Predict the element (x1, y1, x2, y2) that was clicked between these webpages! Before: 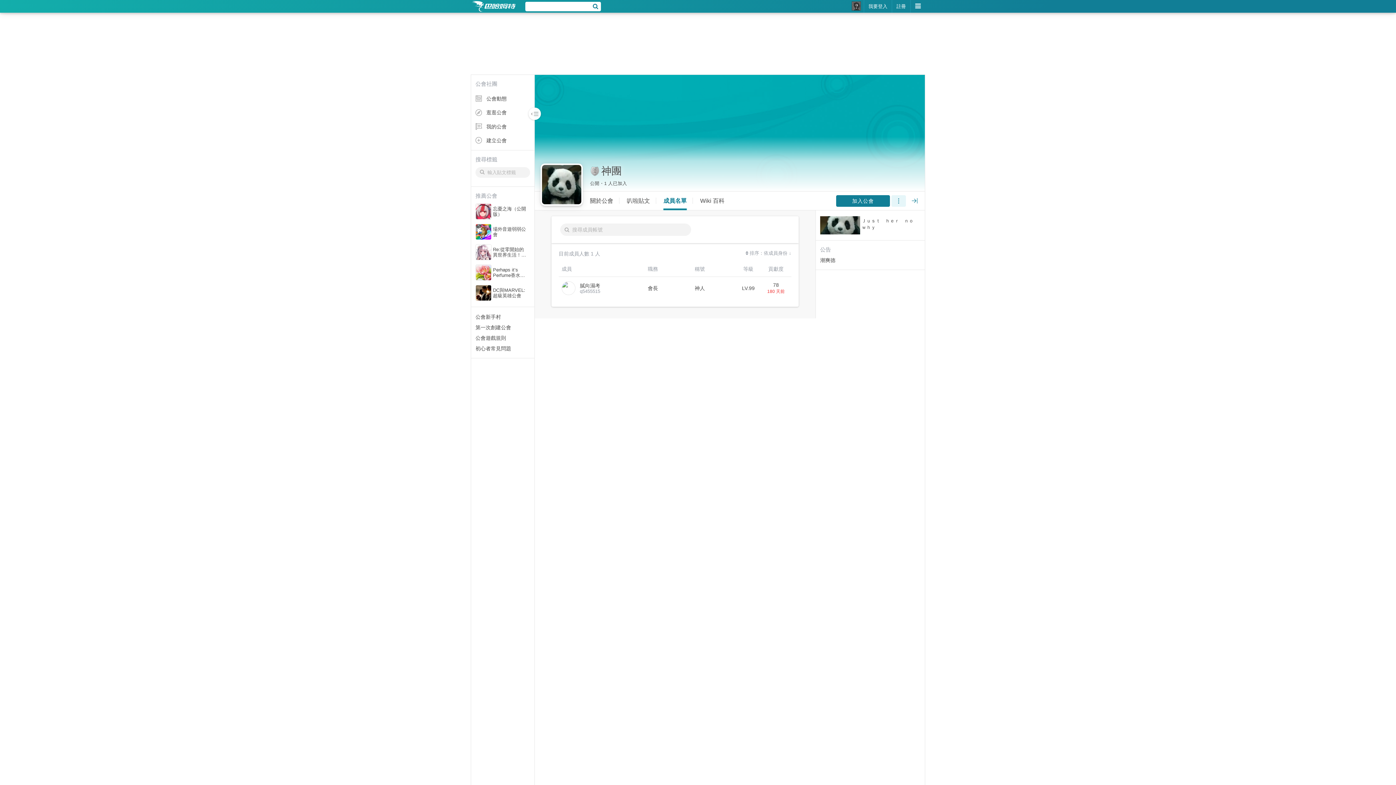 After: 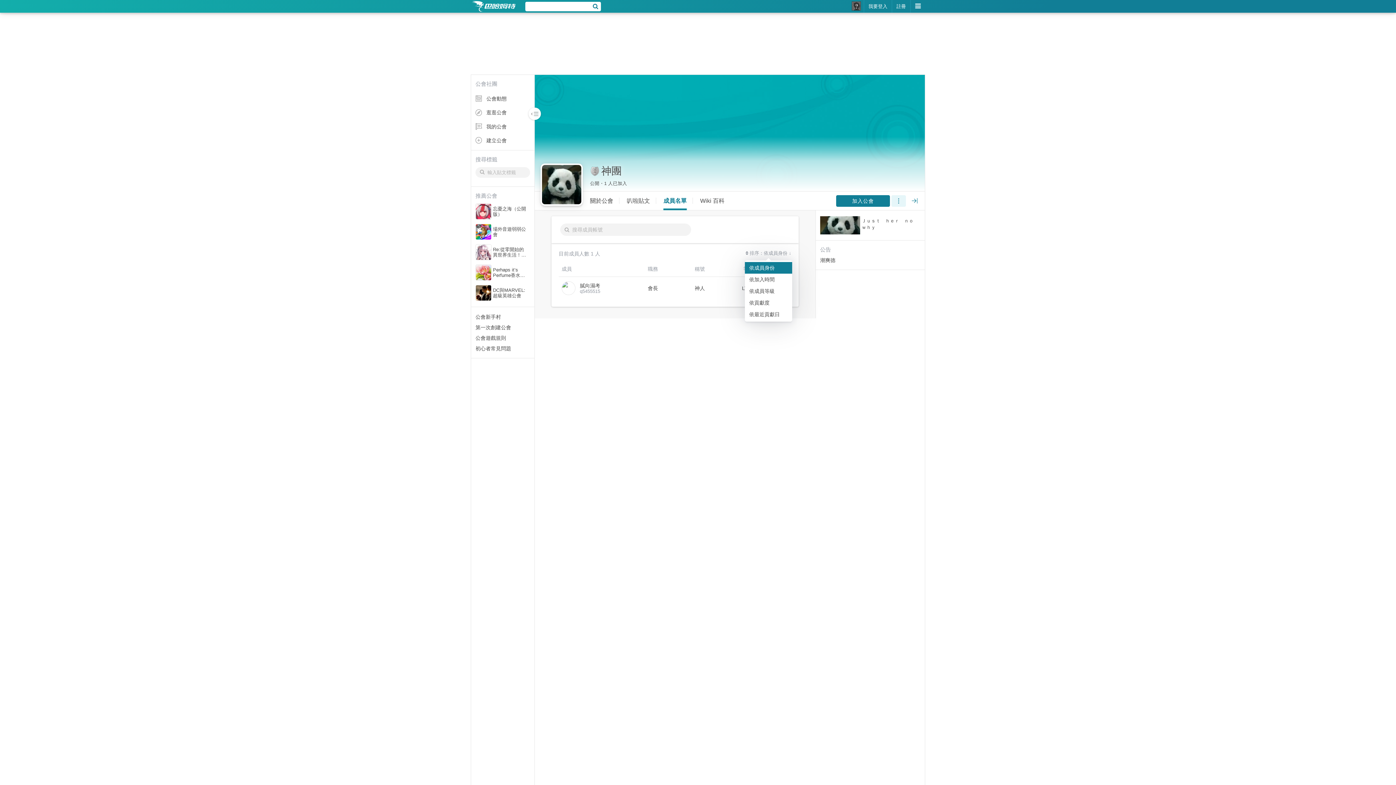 Action: label: 排序：依成員身份 ↓ bbox: (745, 250, 791, 257)